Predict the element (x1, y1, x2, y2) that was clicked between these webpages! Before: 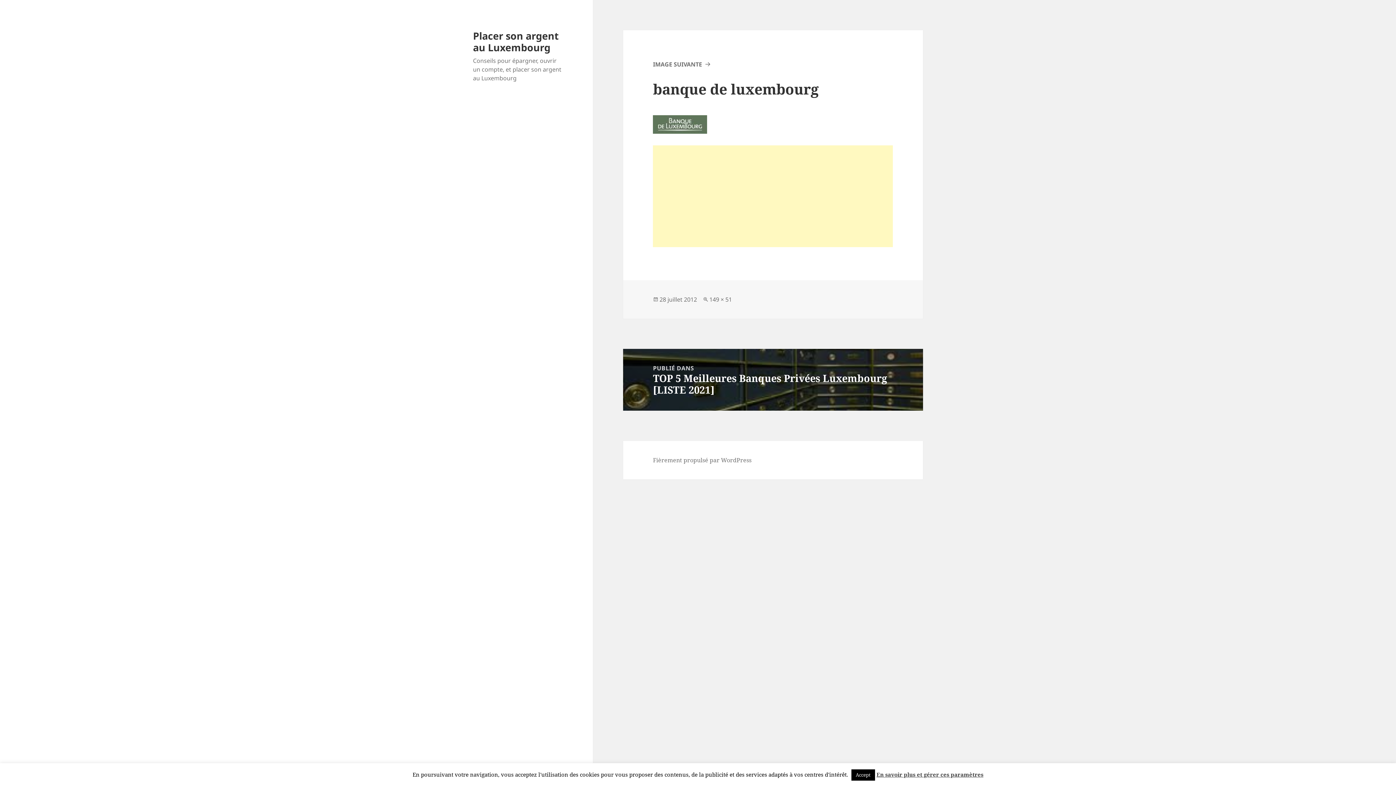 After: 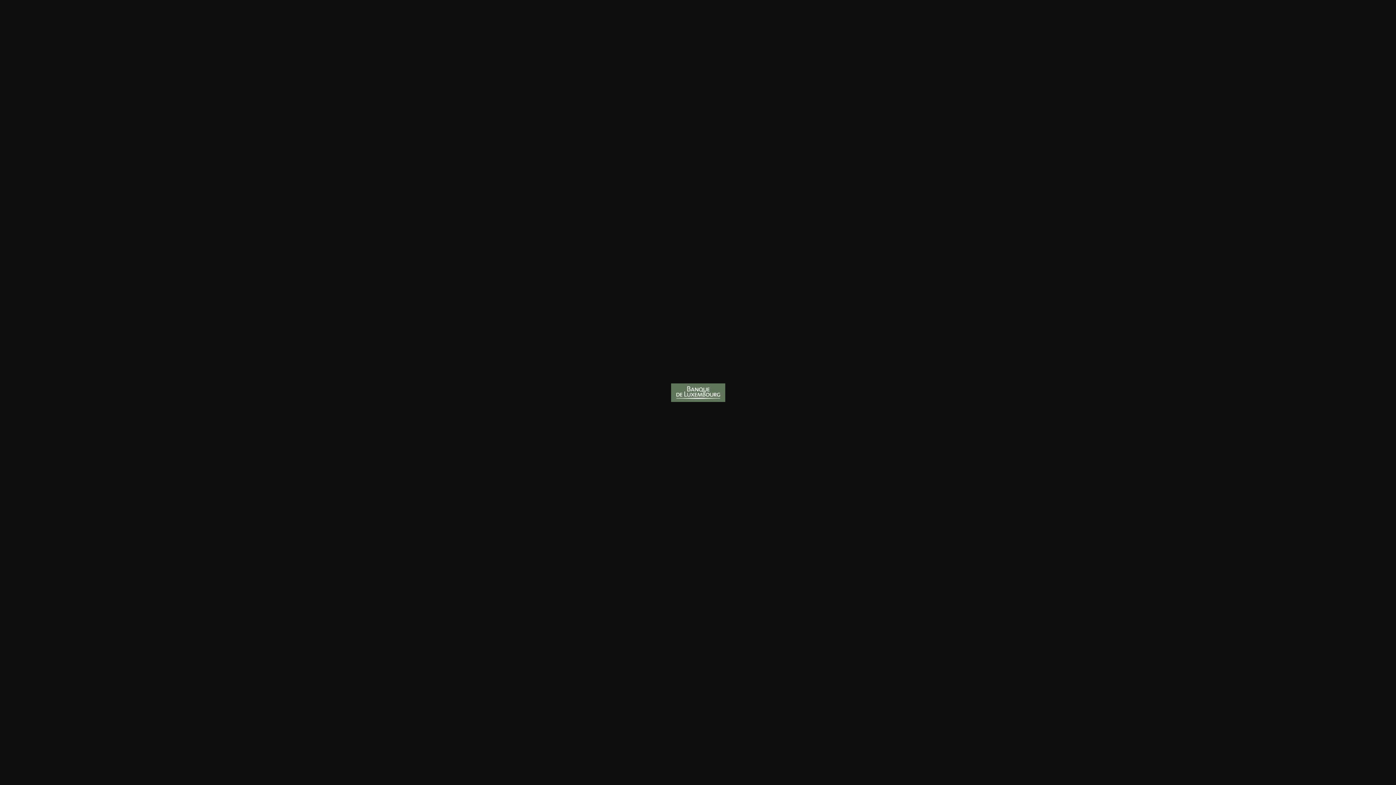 Action: bbox: (709, 295, 732, 303) label: 149 × 51